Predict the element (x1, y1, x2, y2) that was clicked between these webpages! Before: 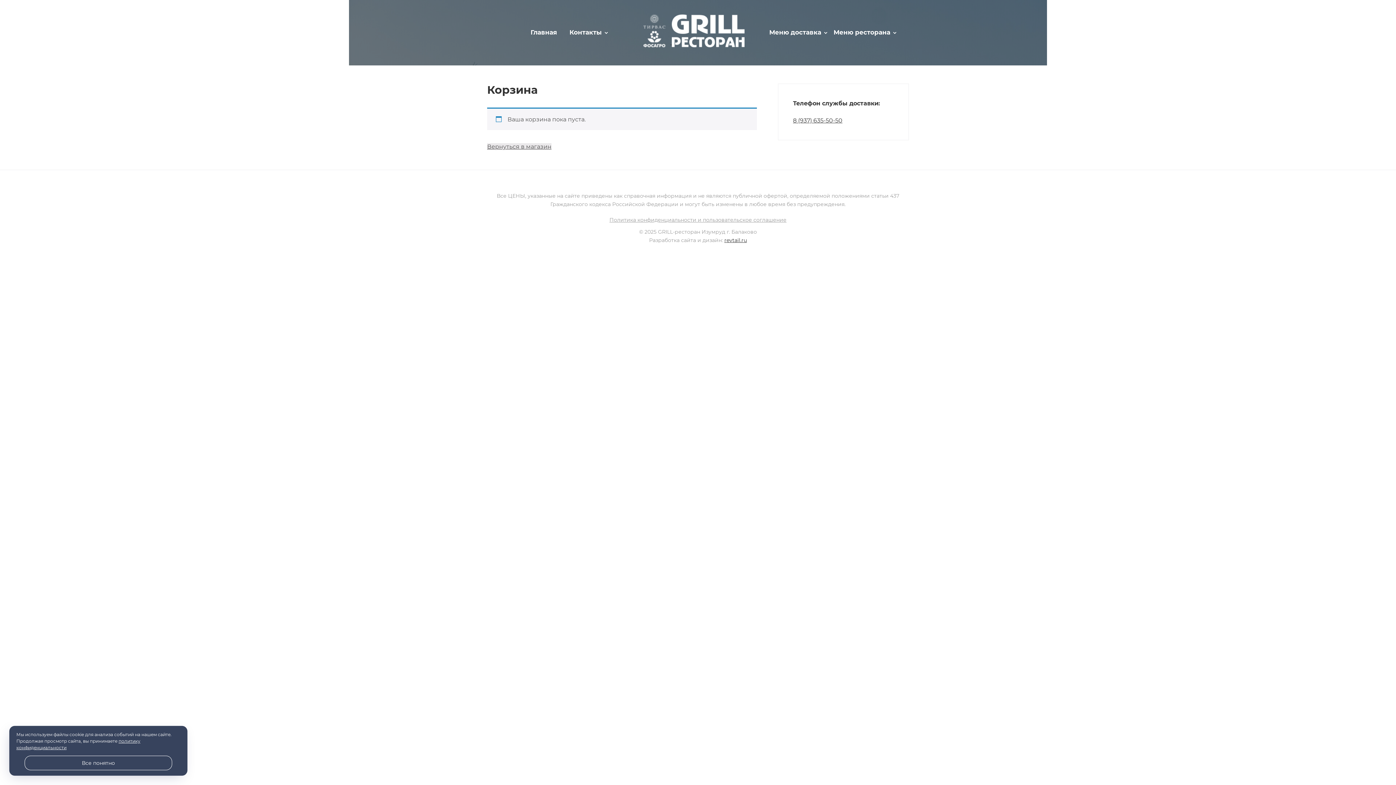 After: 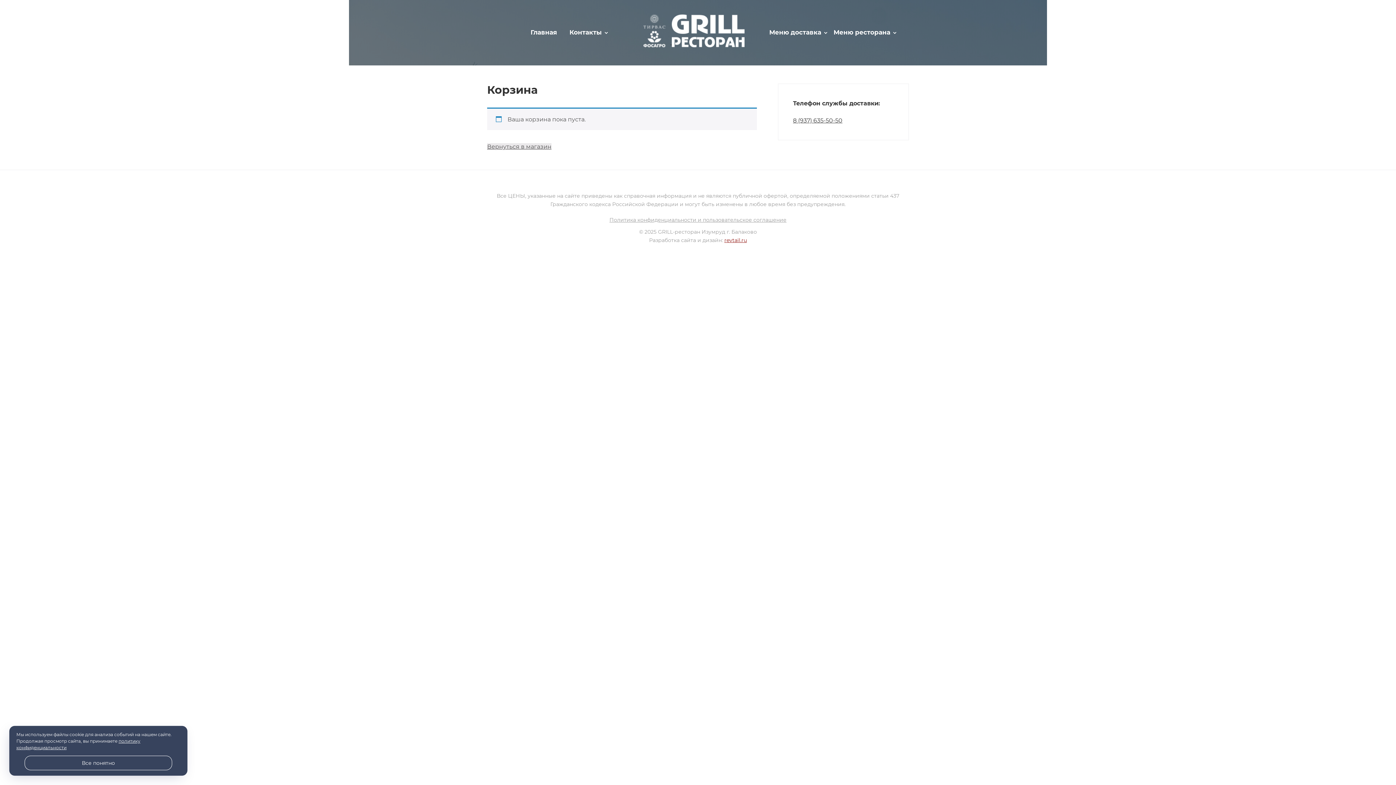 Action: bbox: (724, 237, 747, 243) label: revtail.ru